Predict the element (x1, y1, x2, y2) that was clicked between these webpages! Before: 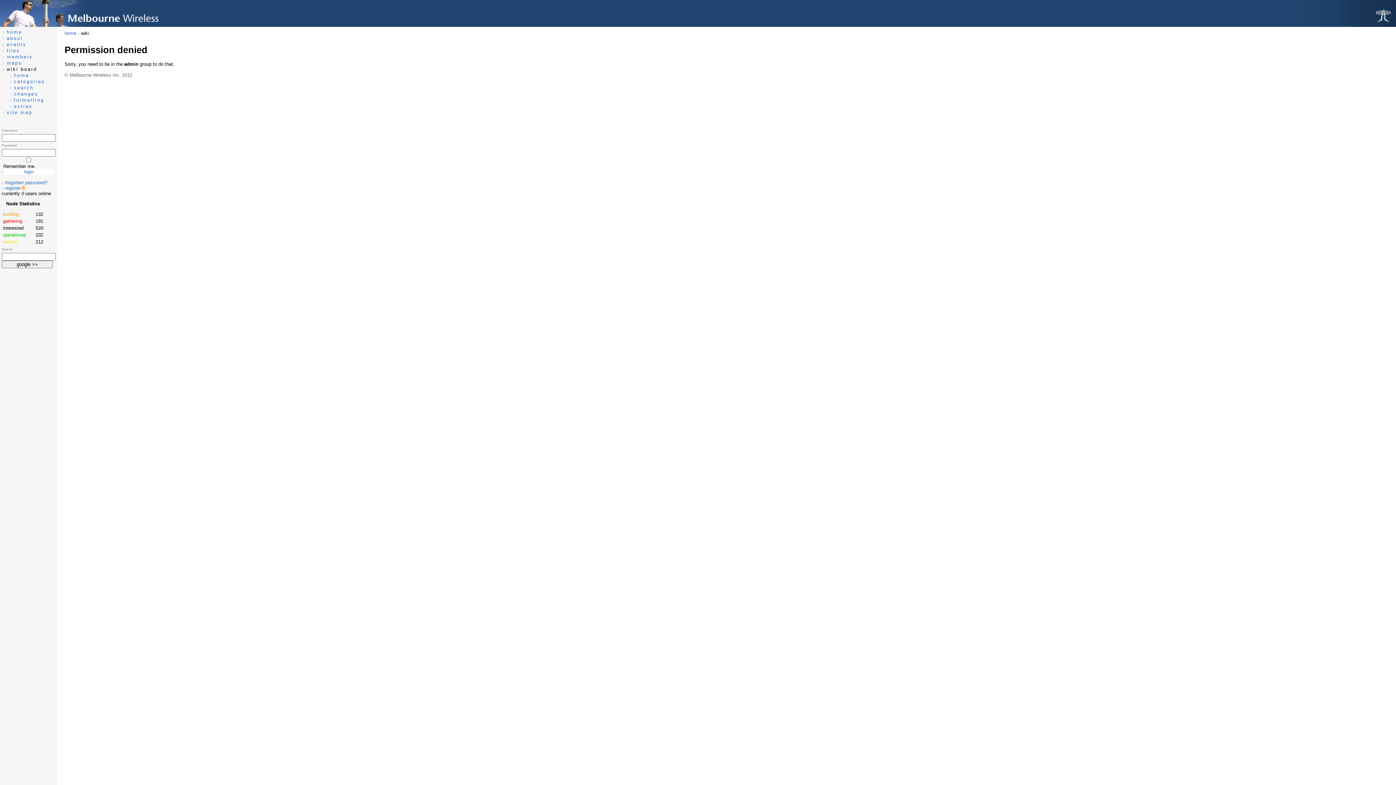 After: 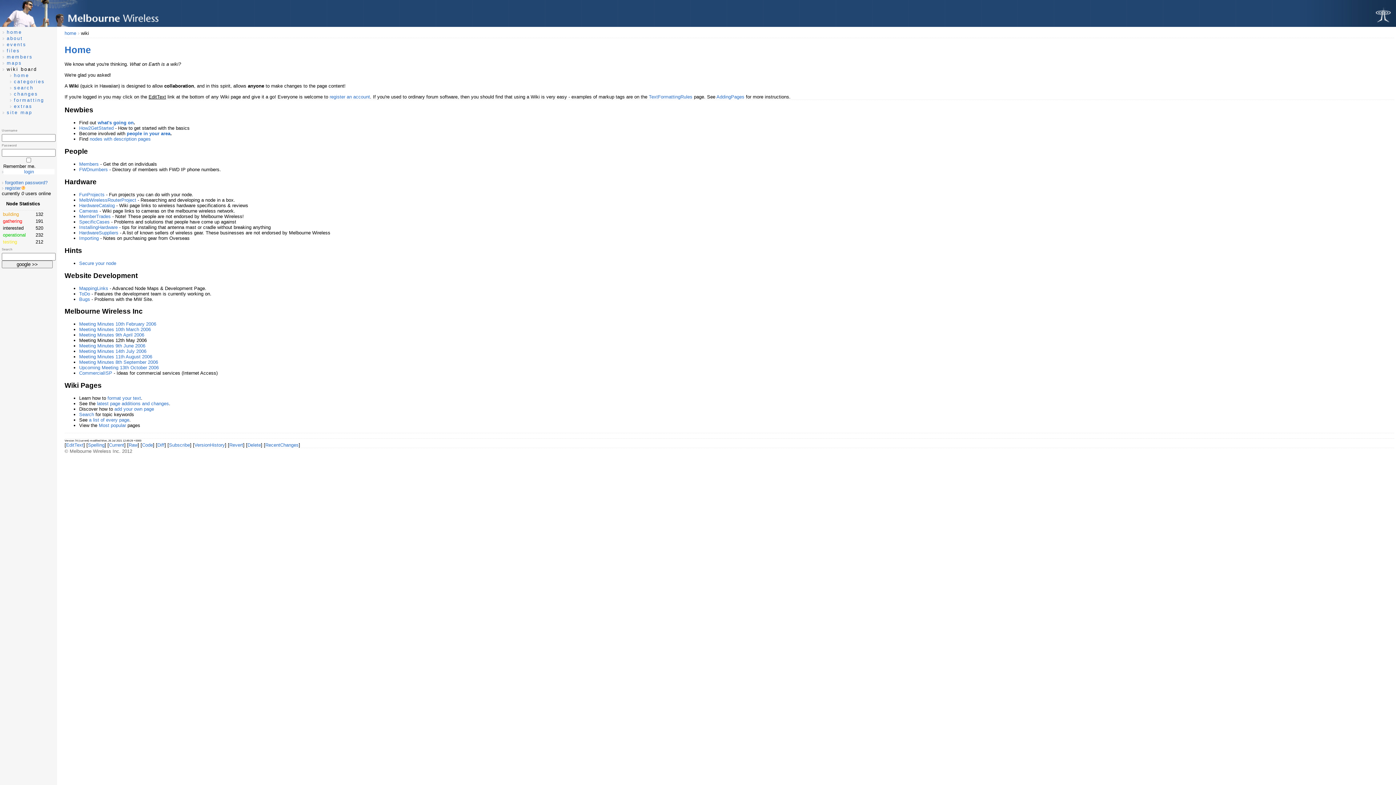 Action: bbox: (13, 72, 29, 78) label: home